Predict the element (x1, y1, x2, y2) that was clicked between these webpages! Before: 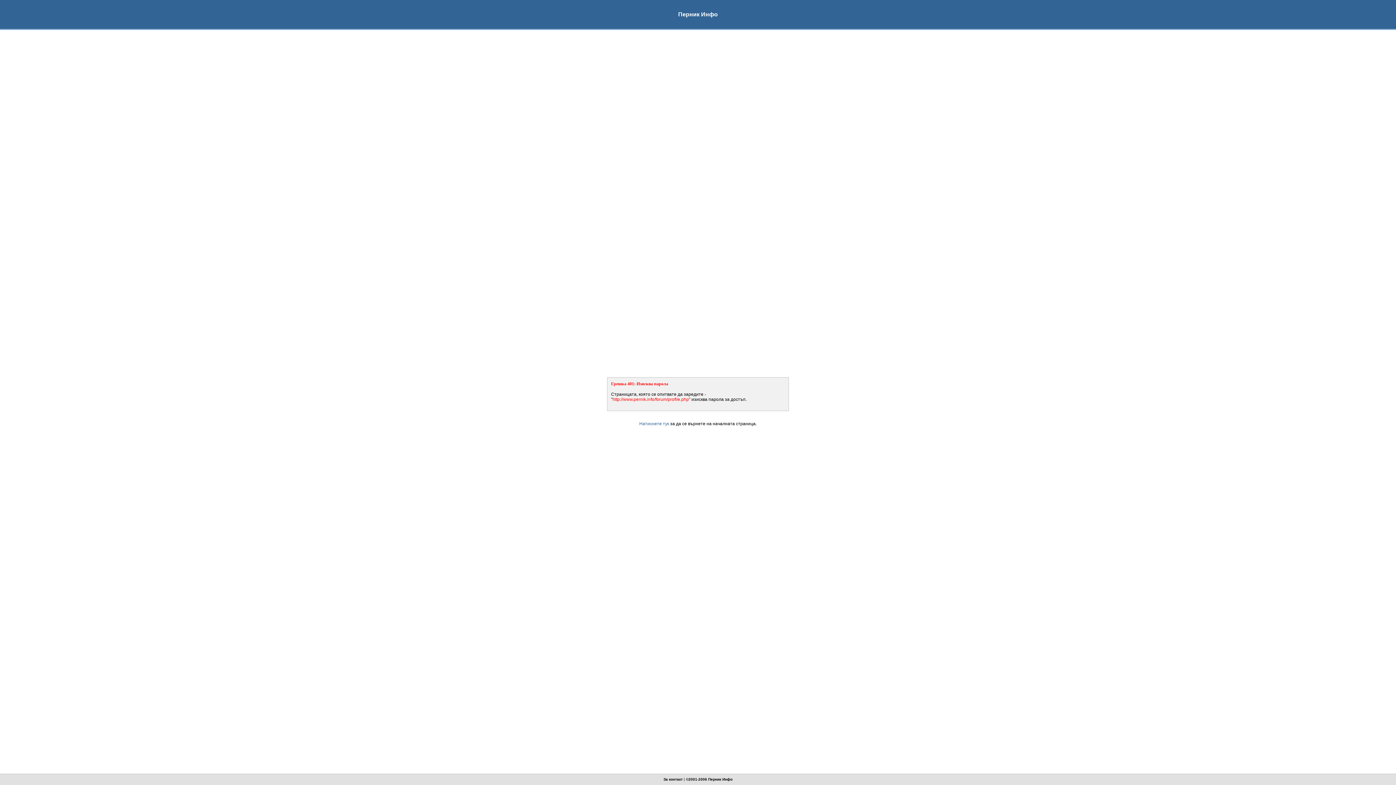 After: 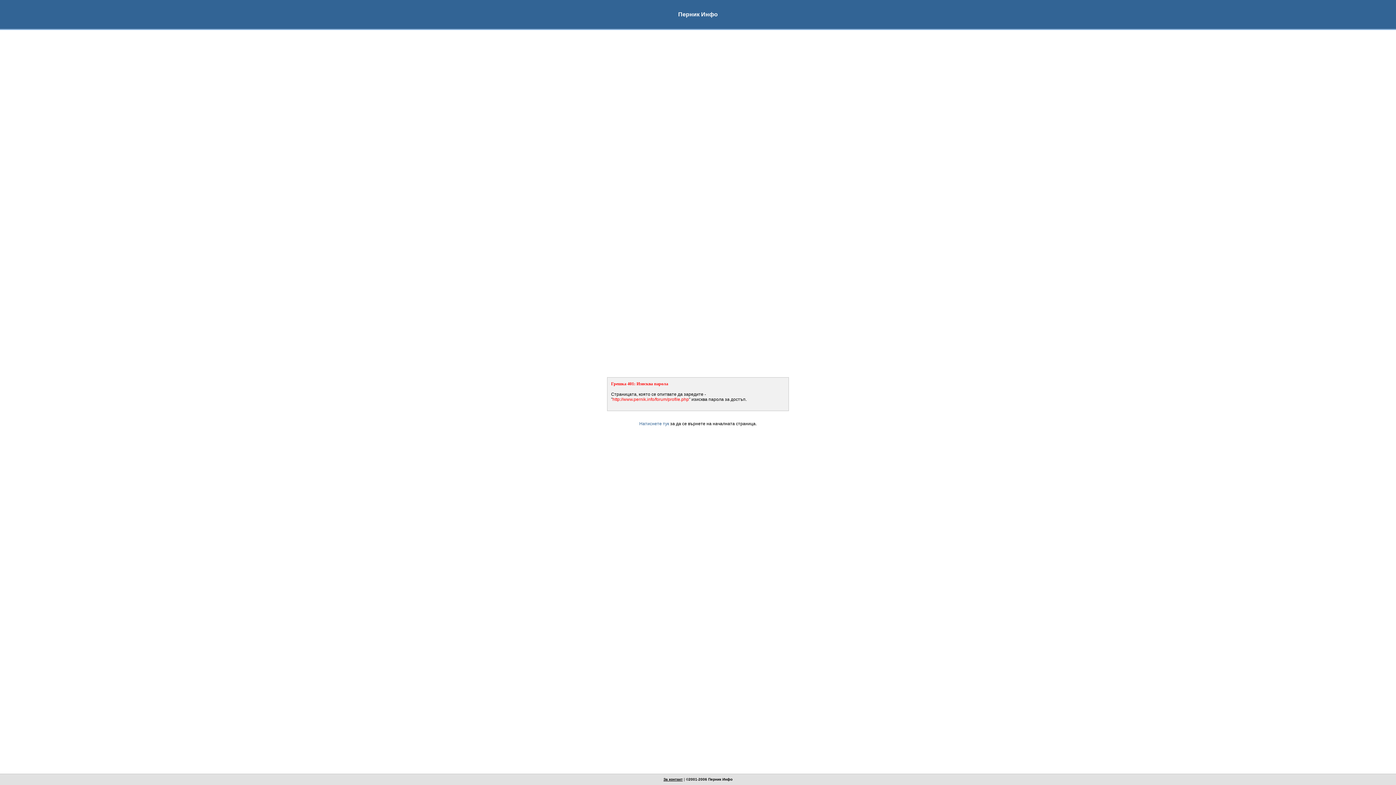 Action: bbox: (663, 777, 682, 781) label: За контакт